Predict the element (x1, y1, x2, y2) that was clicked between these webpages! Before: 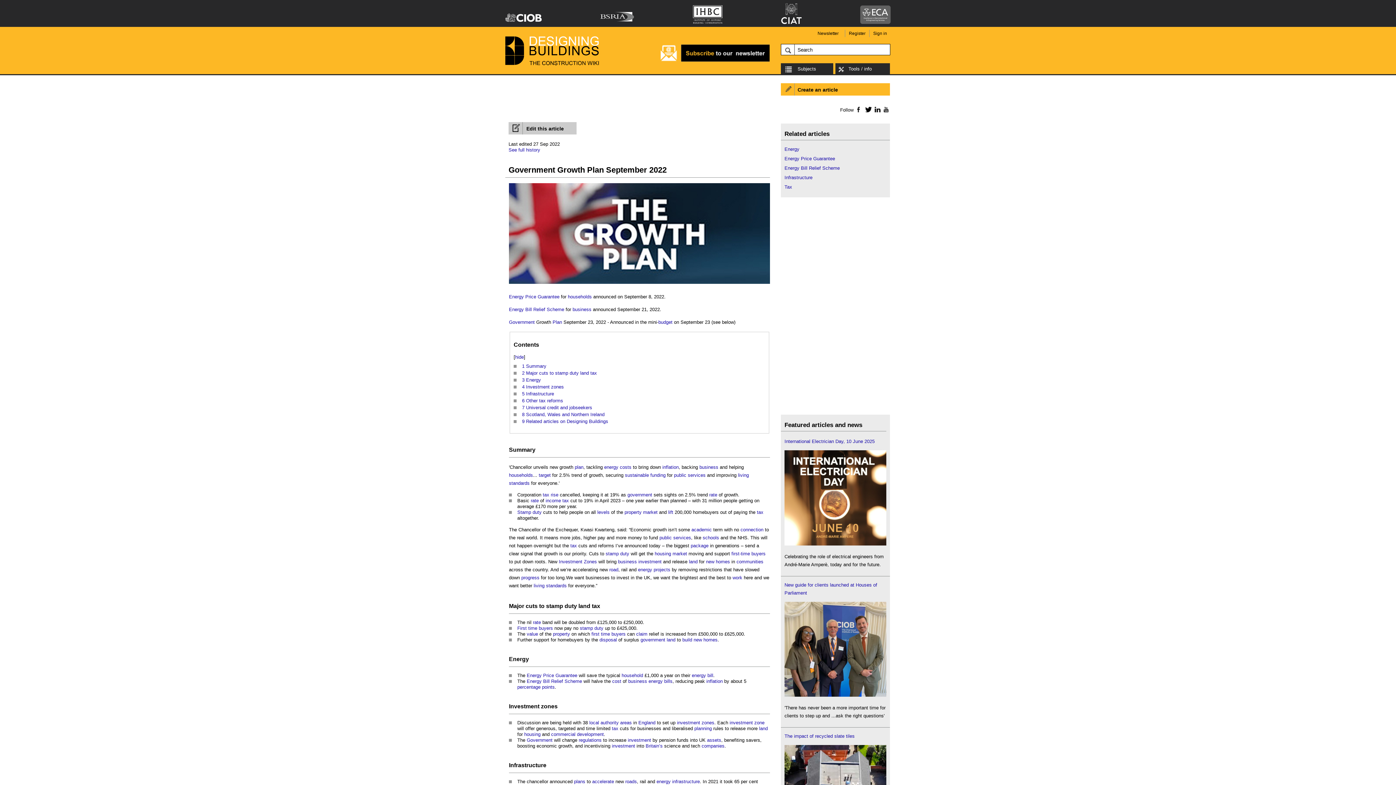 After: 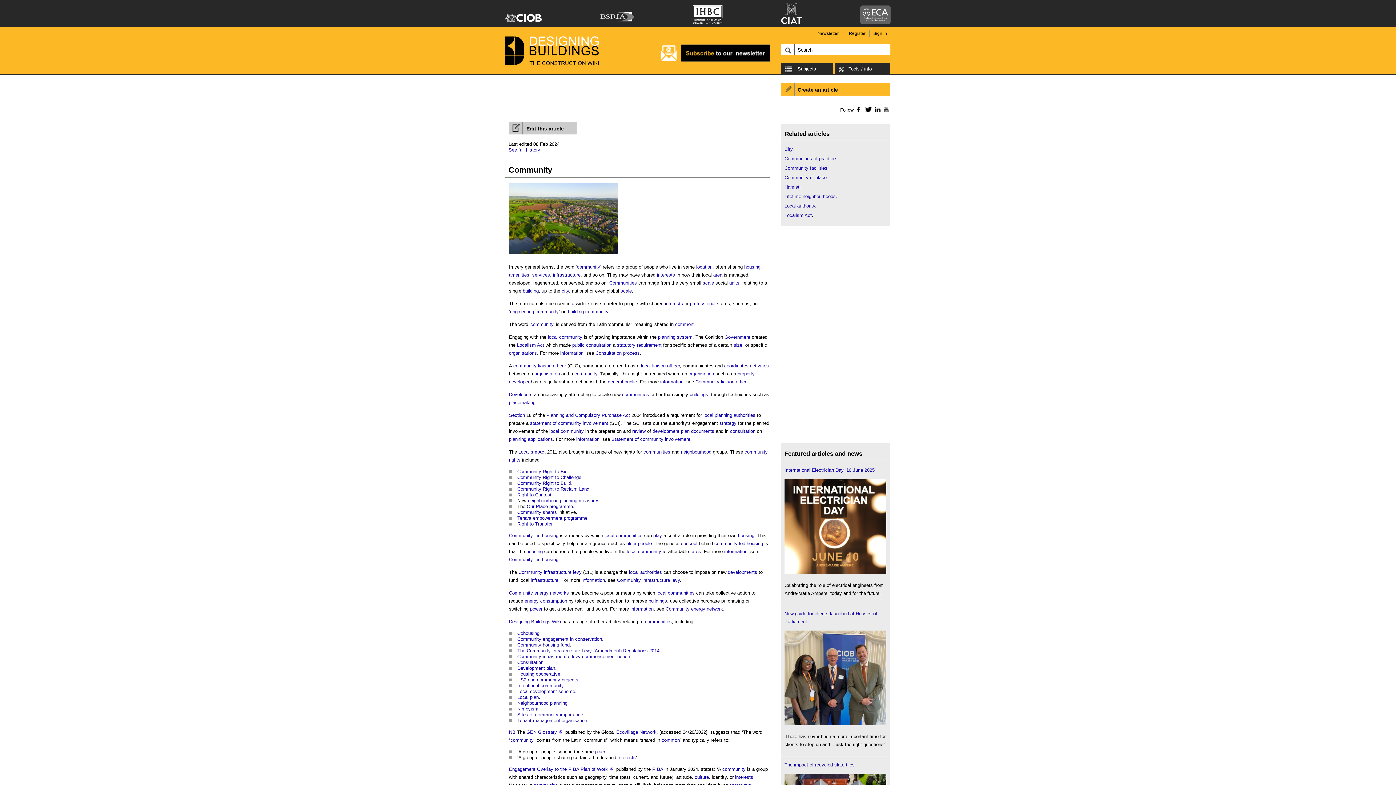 Action: label: communities bbox: (736, 559, 763, 564)